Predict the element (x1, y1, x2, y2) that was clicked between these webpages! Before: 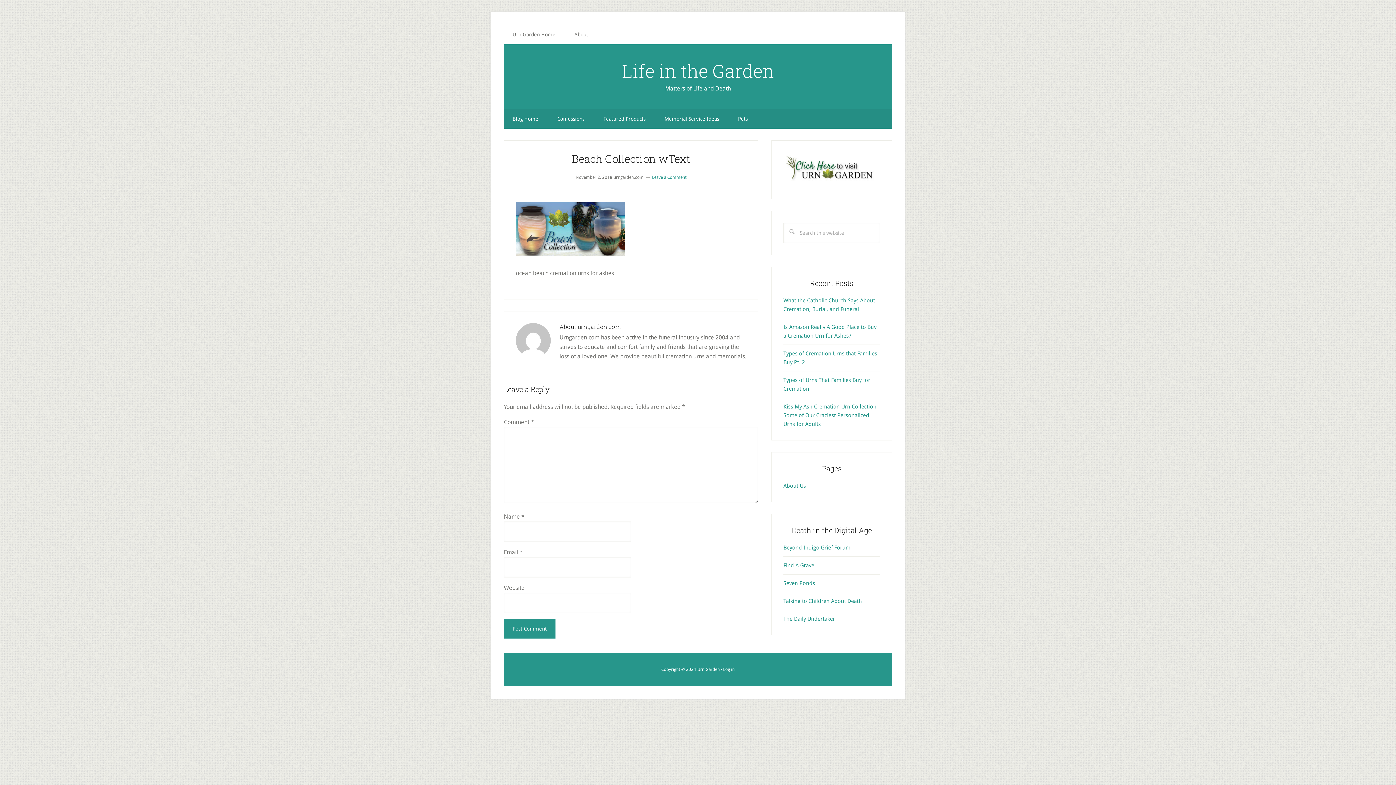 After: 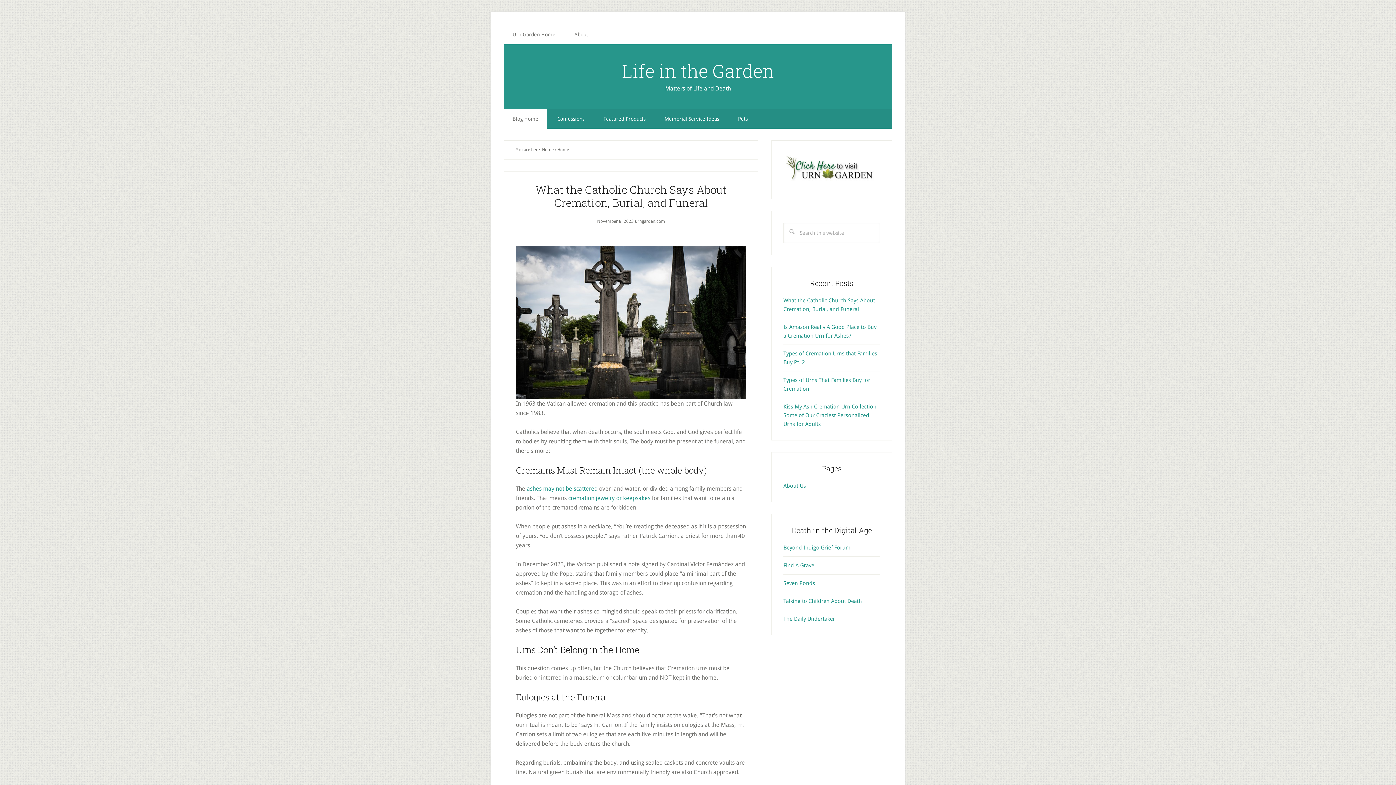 Action: bbox: (504, 109, 547, 128) label: Blog Home